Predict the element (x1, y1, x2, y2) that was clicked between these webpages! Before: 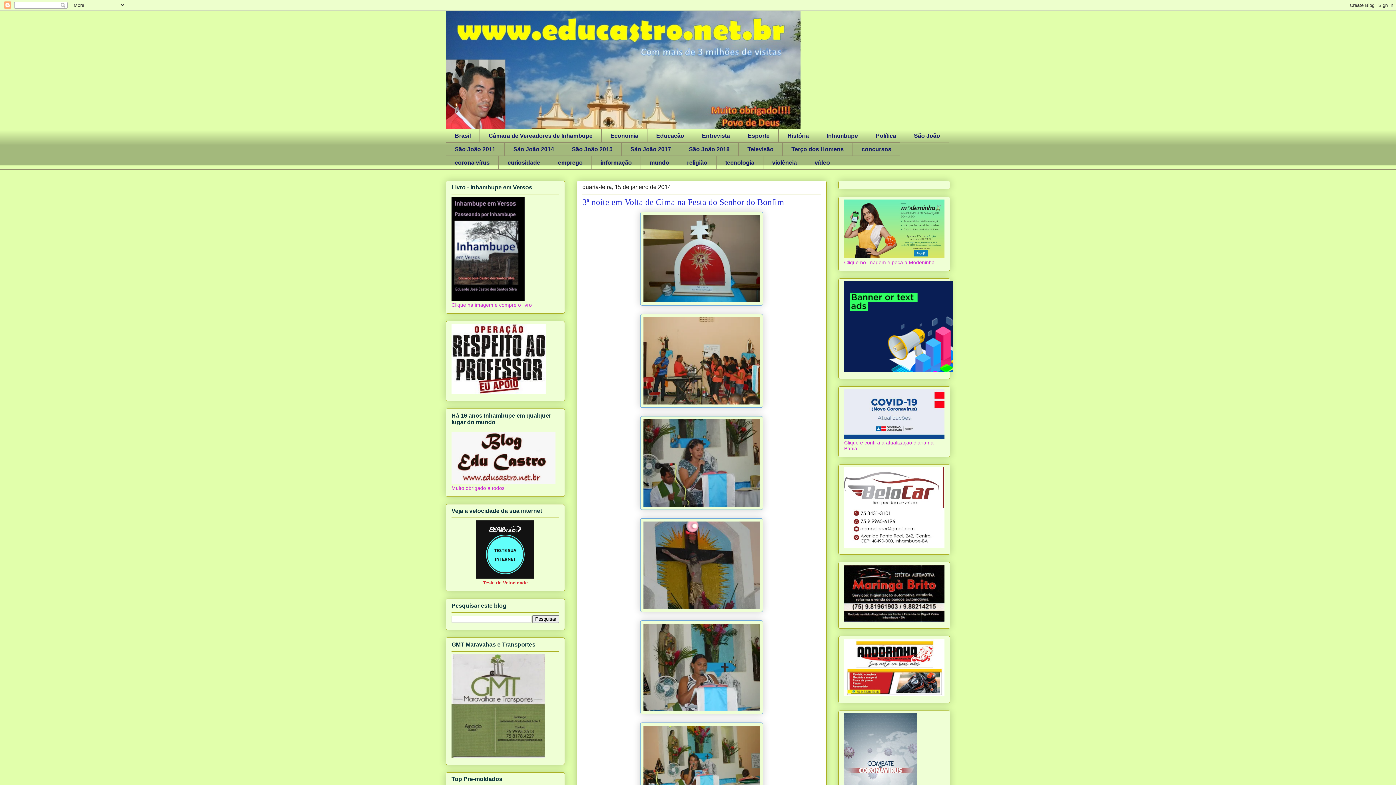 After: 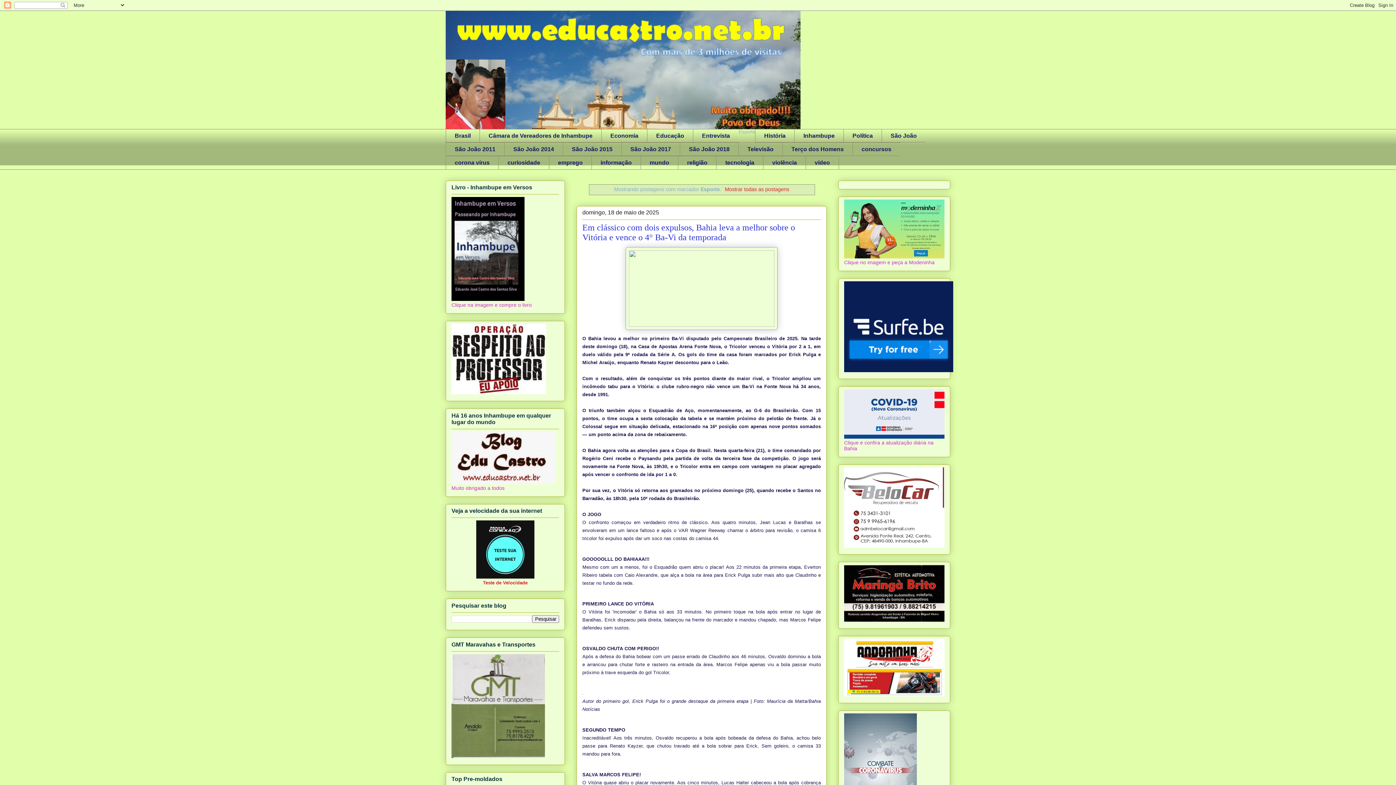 Action: label: Esporte bbox: (738, 129, 778, 142)